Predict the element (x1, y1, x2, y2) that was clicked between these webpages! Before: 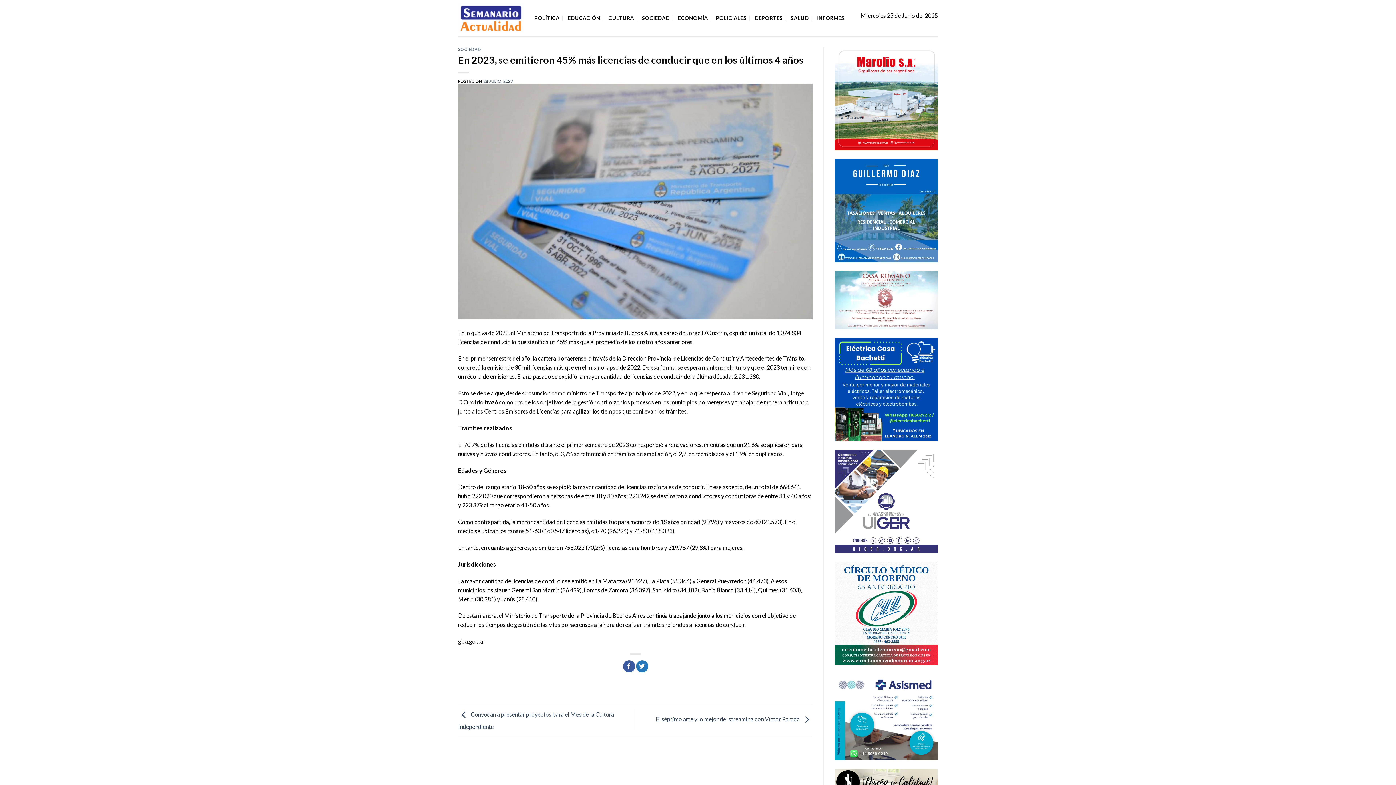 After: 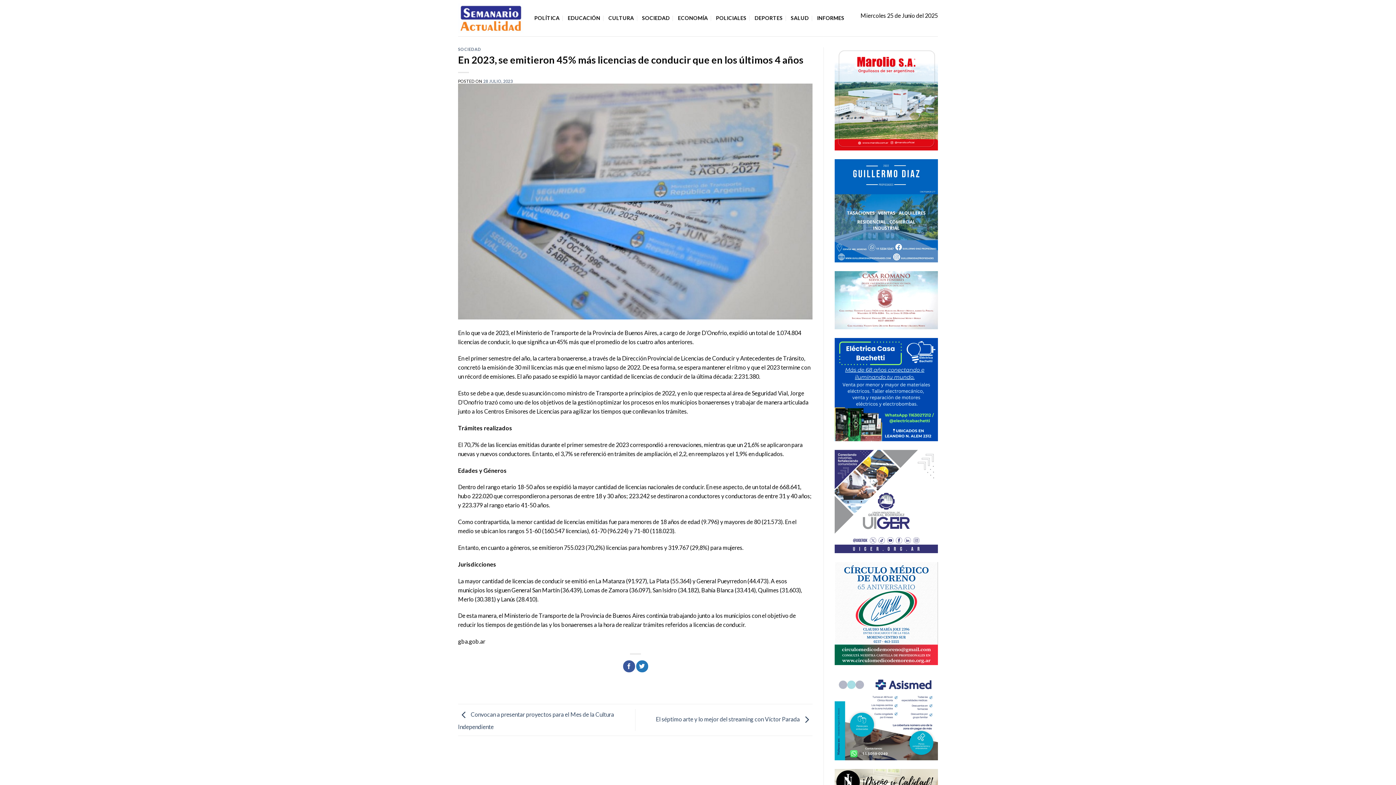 Action: label: 28 JULIO, 2023 bbox: (483, 78, 512, 83)